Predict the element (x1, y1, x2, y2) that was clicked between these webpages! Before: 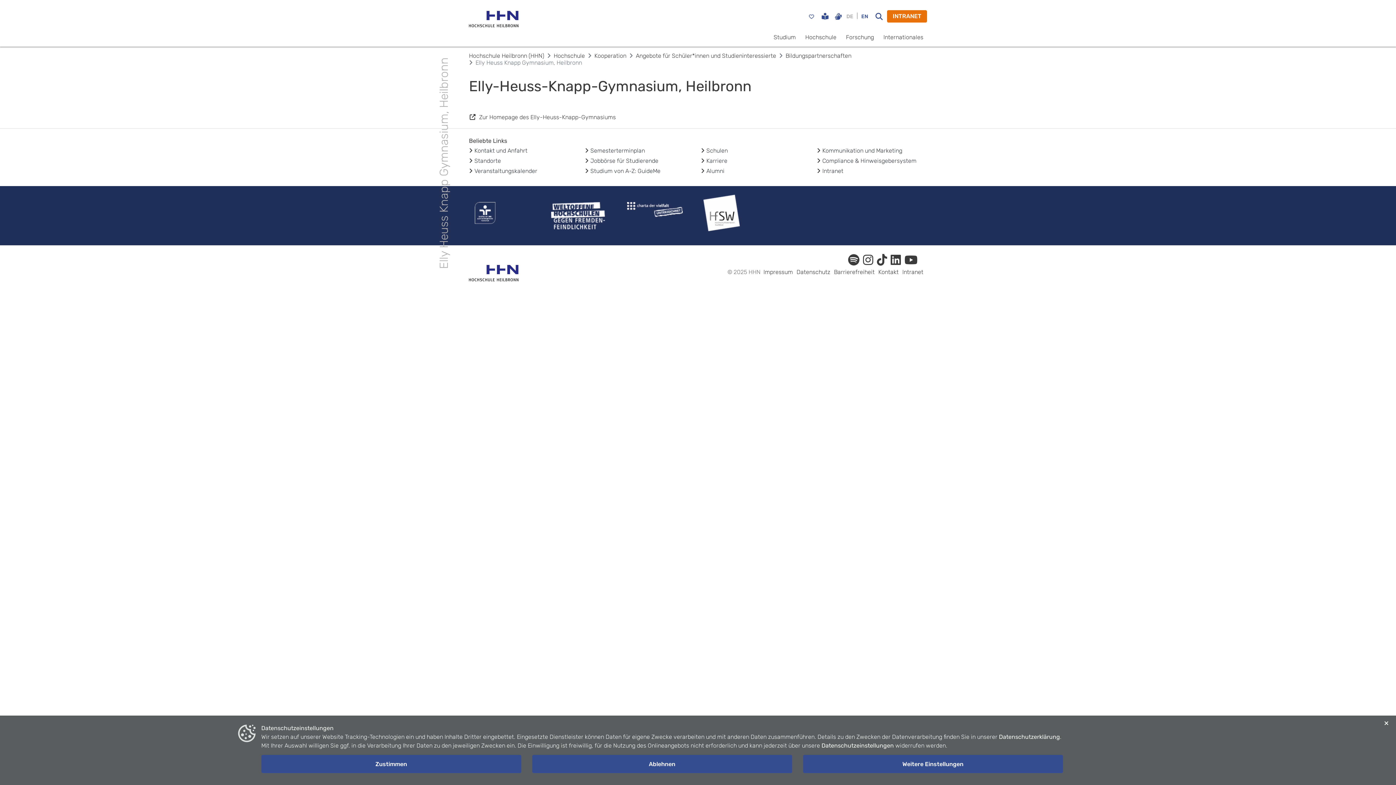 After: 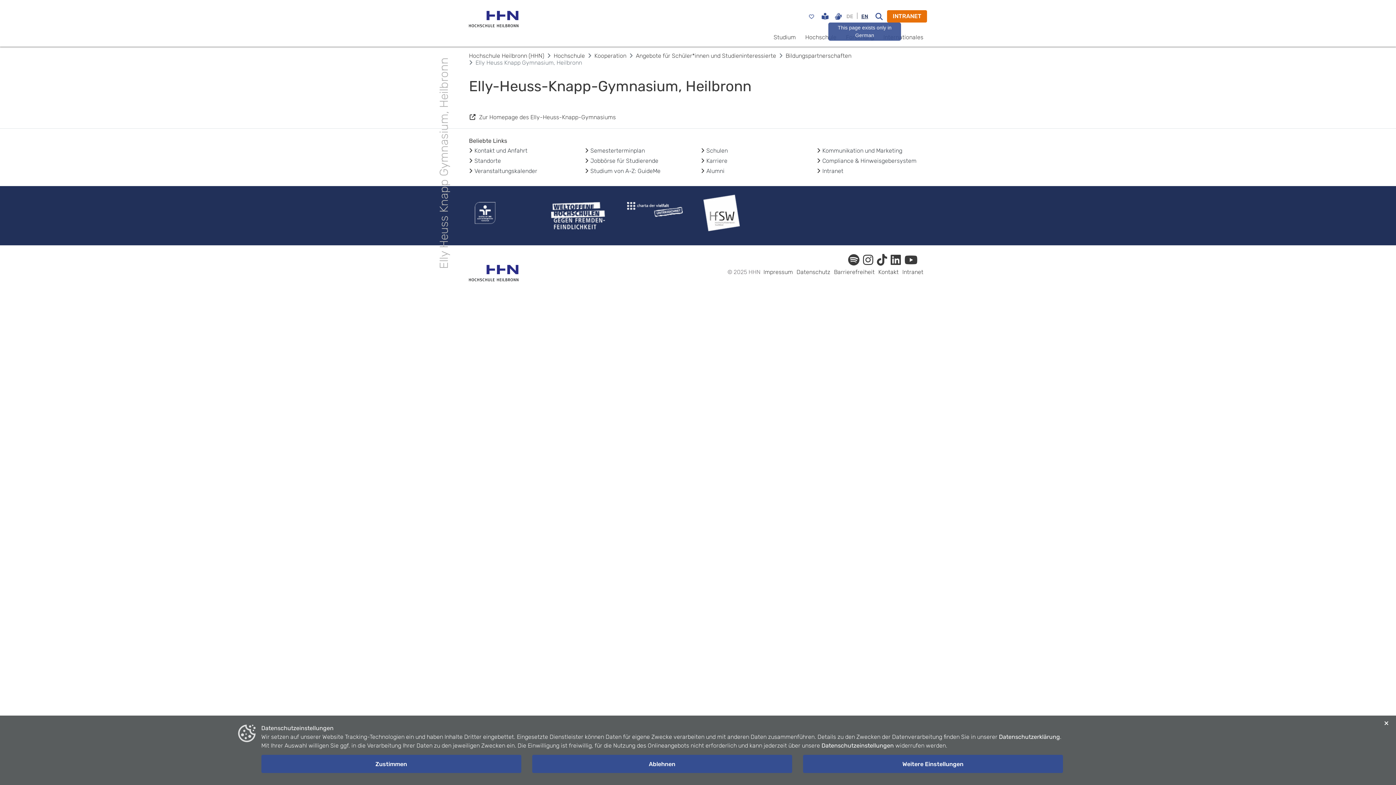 Action: bbox: (858, 9, 871, 22) label: EN